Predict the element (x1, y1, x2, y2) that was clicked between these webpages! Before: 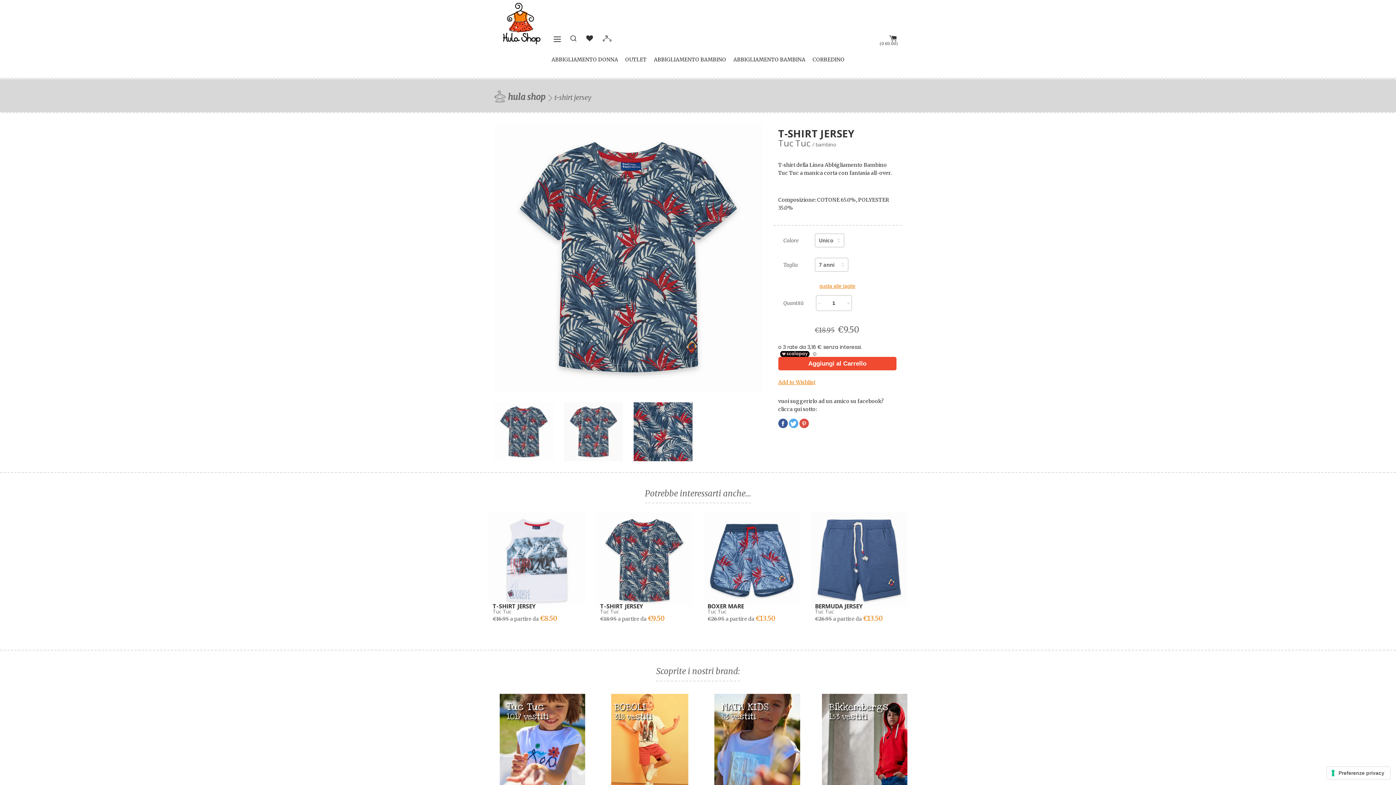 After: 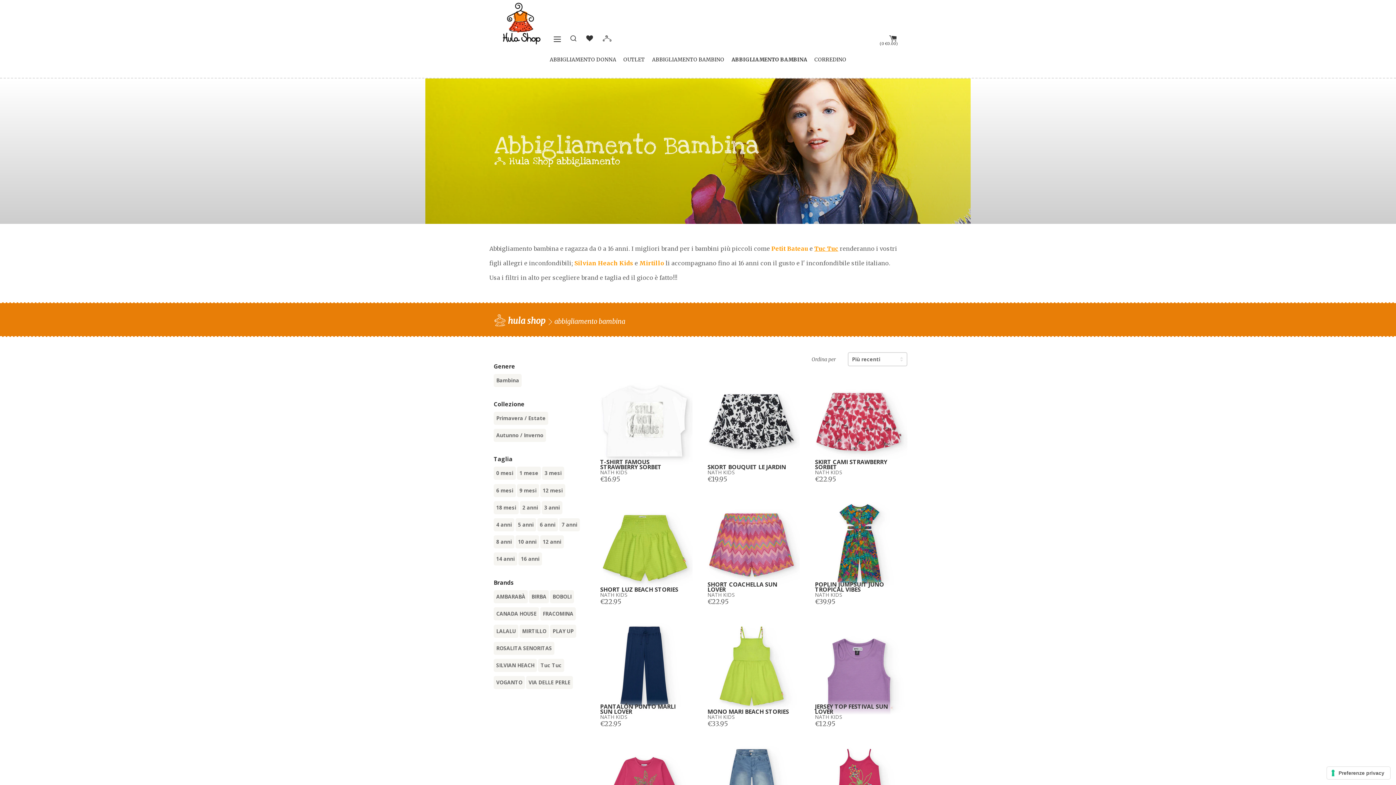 Action: label: ABBIGLIAMENTO BAMBINA bbox: (733, 56, 805, 63)